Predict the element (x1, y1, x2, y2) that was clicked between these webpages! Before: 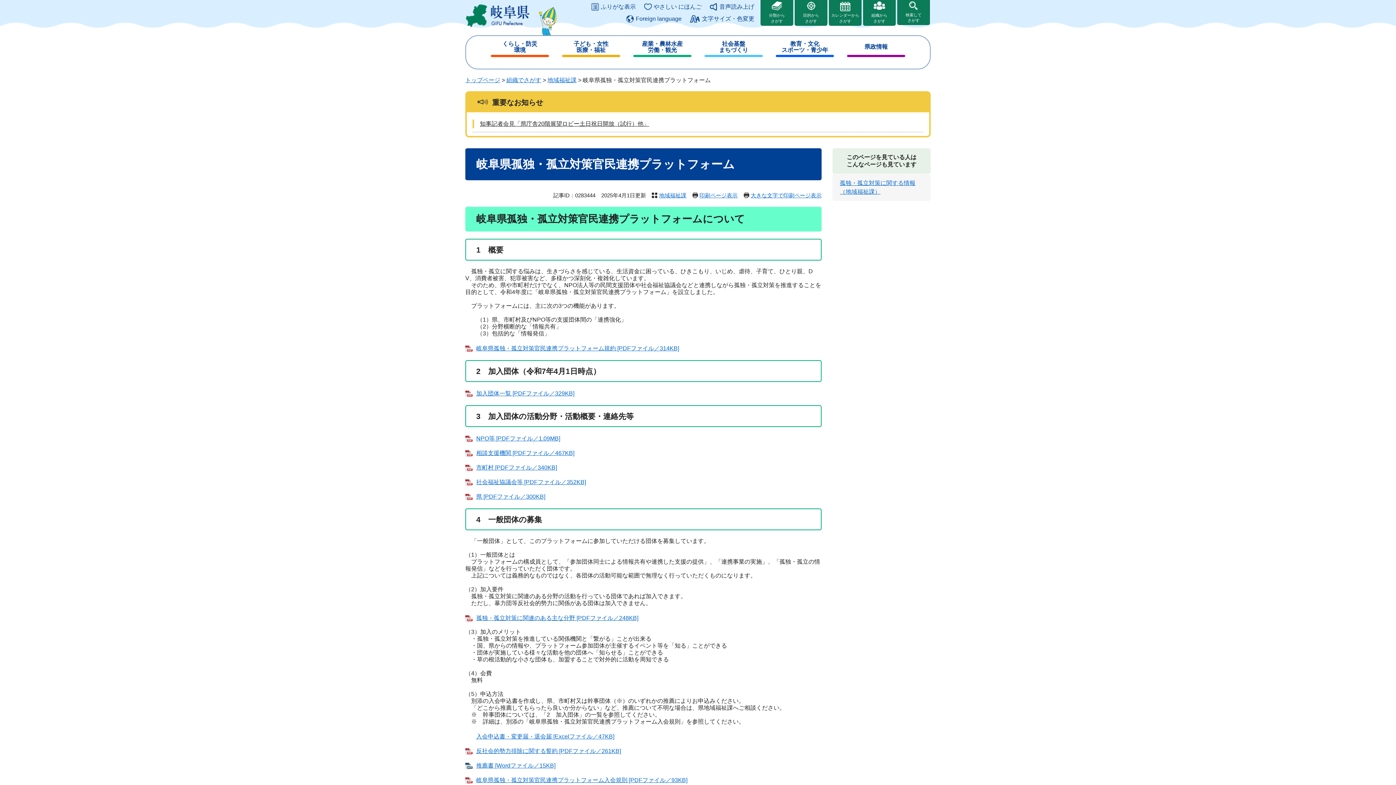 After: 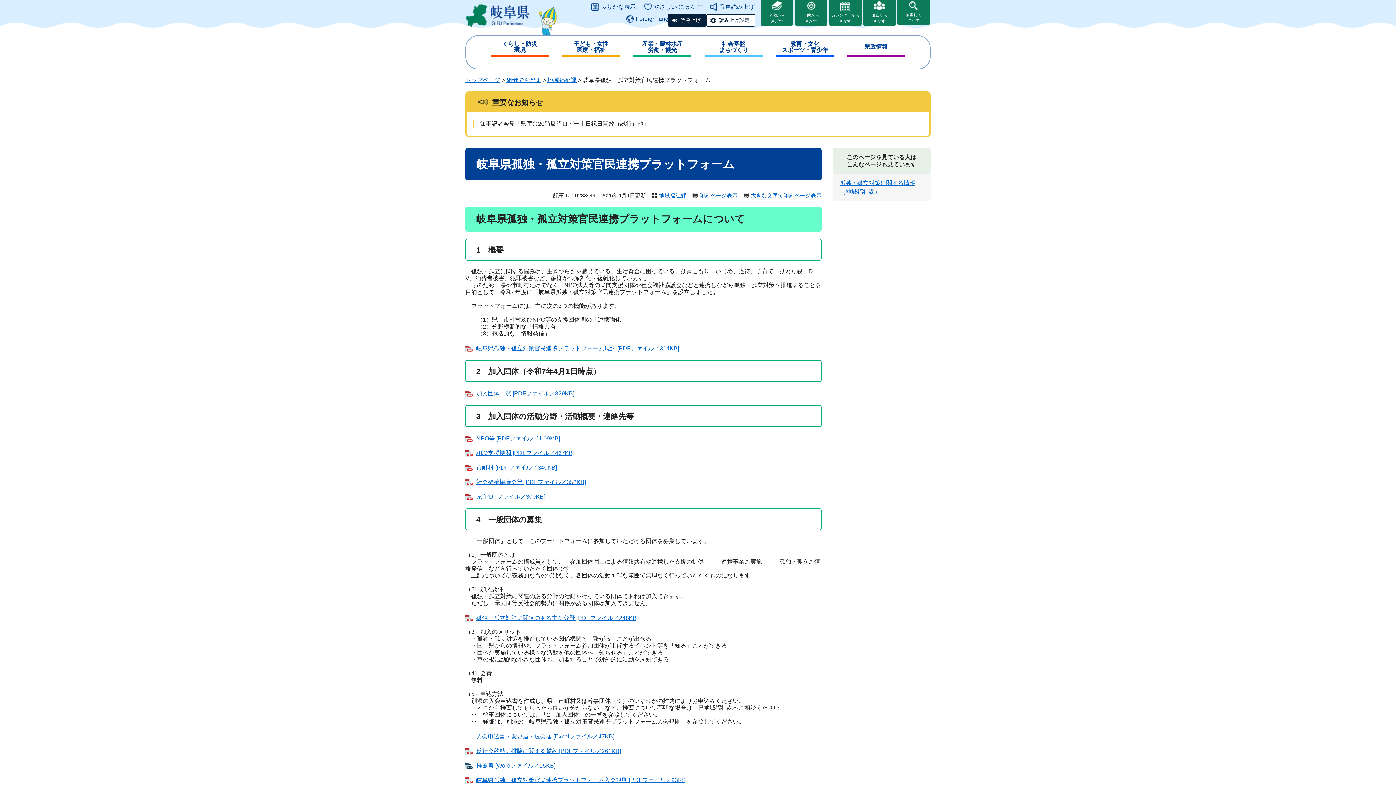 Action: label: 音声読み上げ bbox: (710, 2, 755, 10)